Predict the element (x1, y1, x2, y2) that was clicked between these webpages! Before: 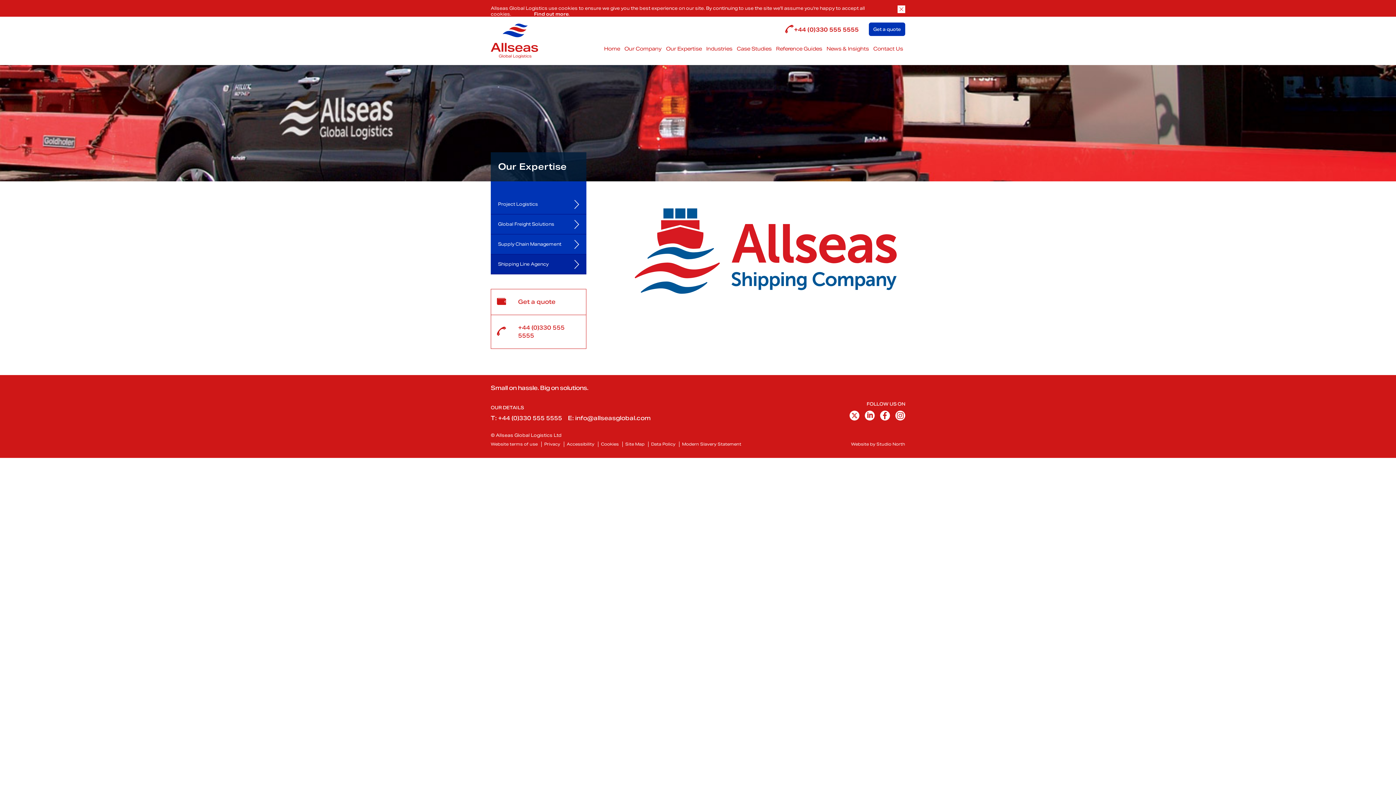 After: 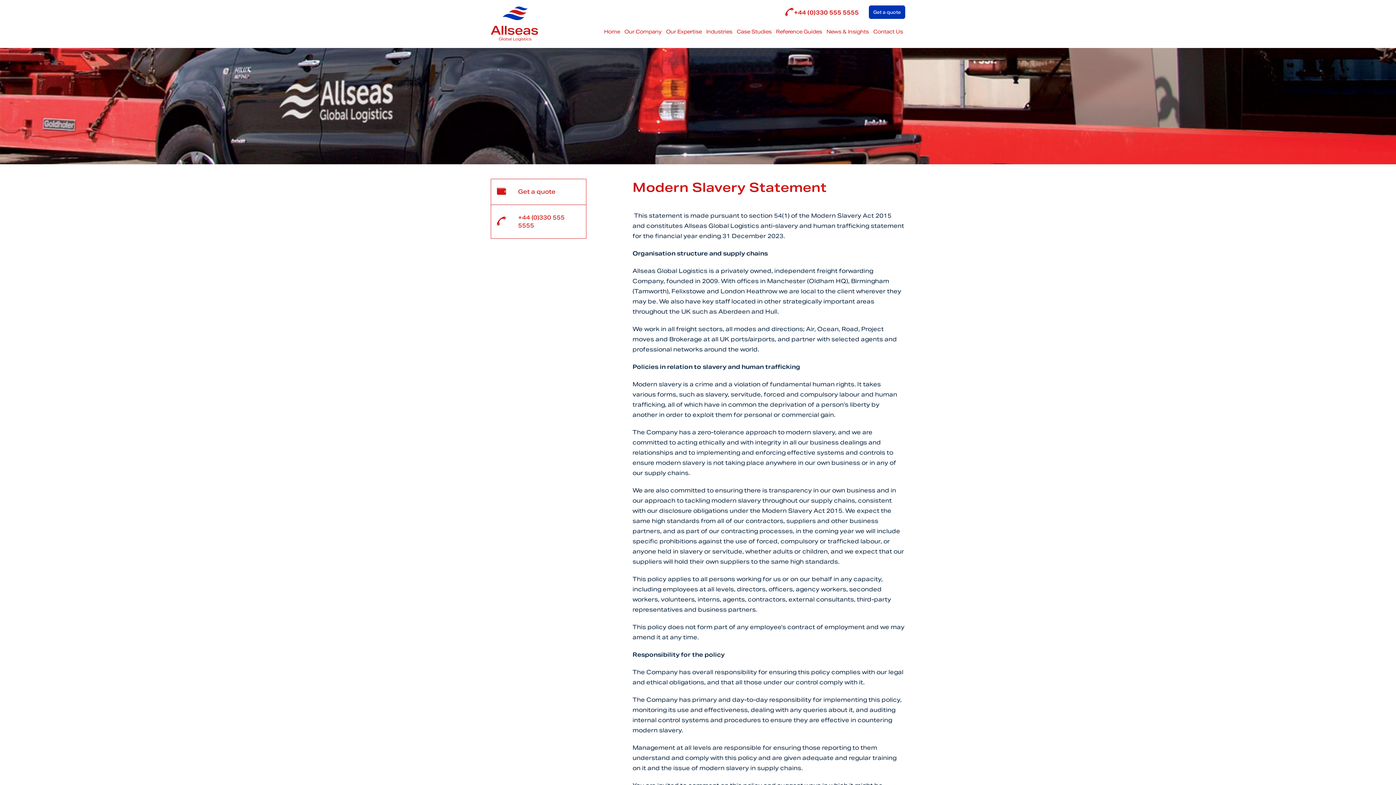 Action: bbox: (682, 441, 741, 446) label: Modern Slavery Statement